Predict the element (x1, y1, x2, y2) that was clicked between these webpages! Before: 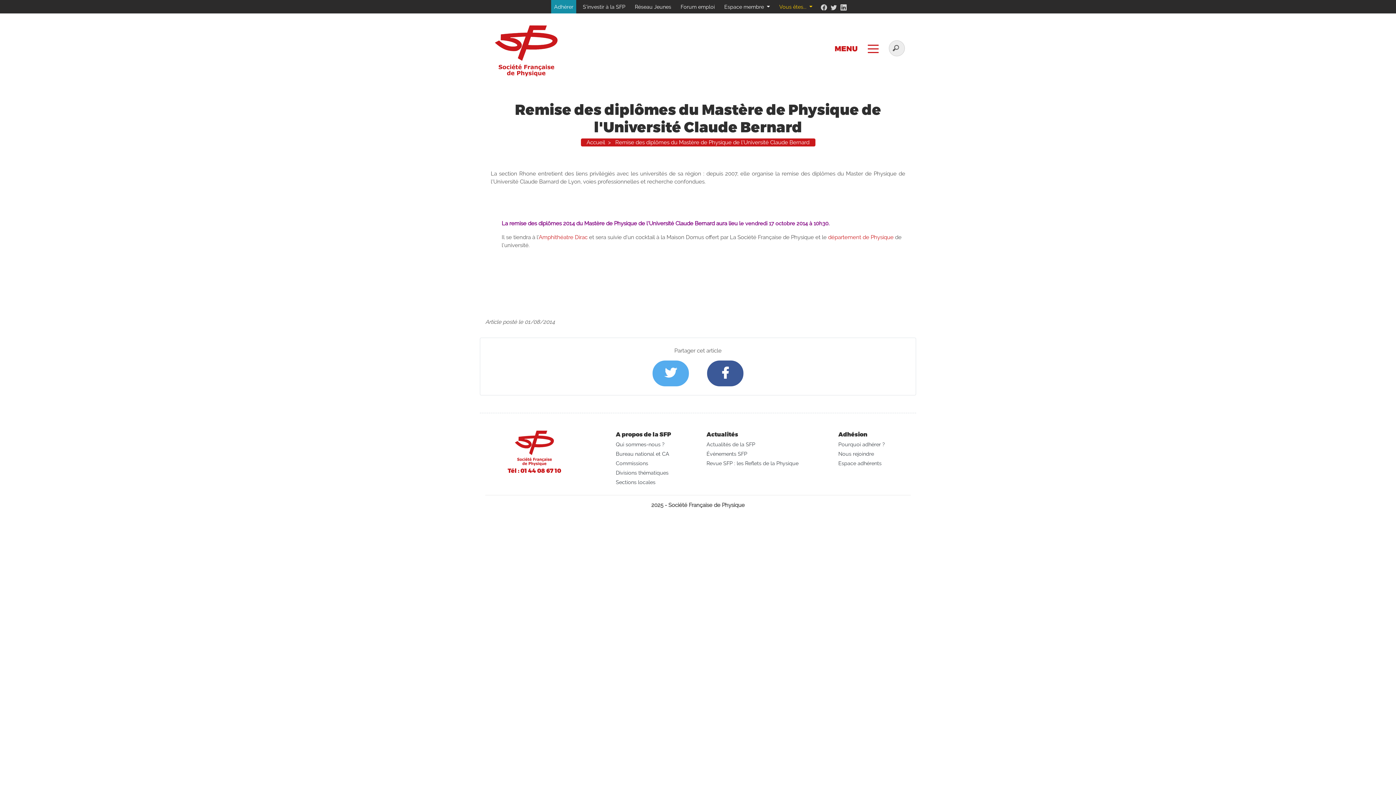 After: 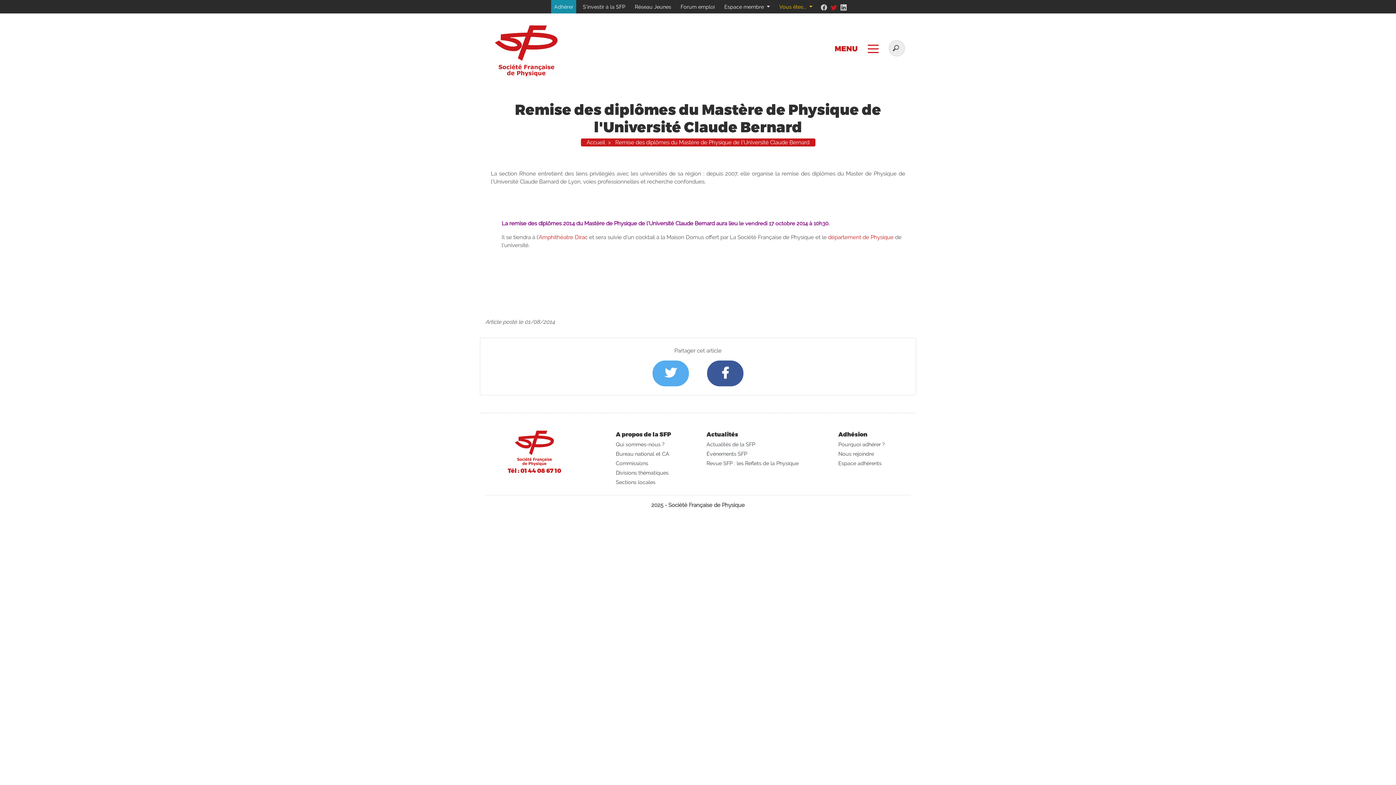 Action: bbox: (830, 2, 837, 10)